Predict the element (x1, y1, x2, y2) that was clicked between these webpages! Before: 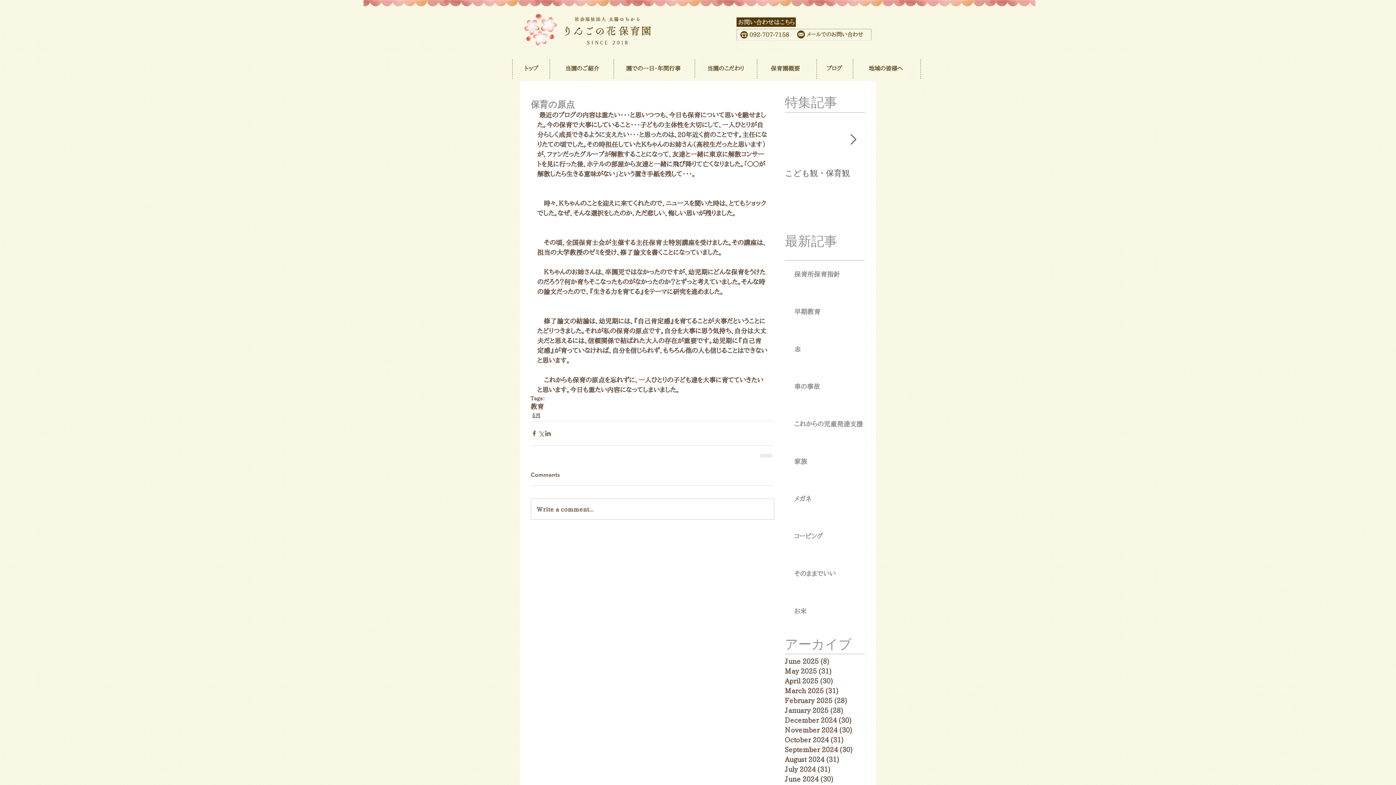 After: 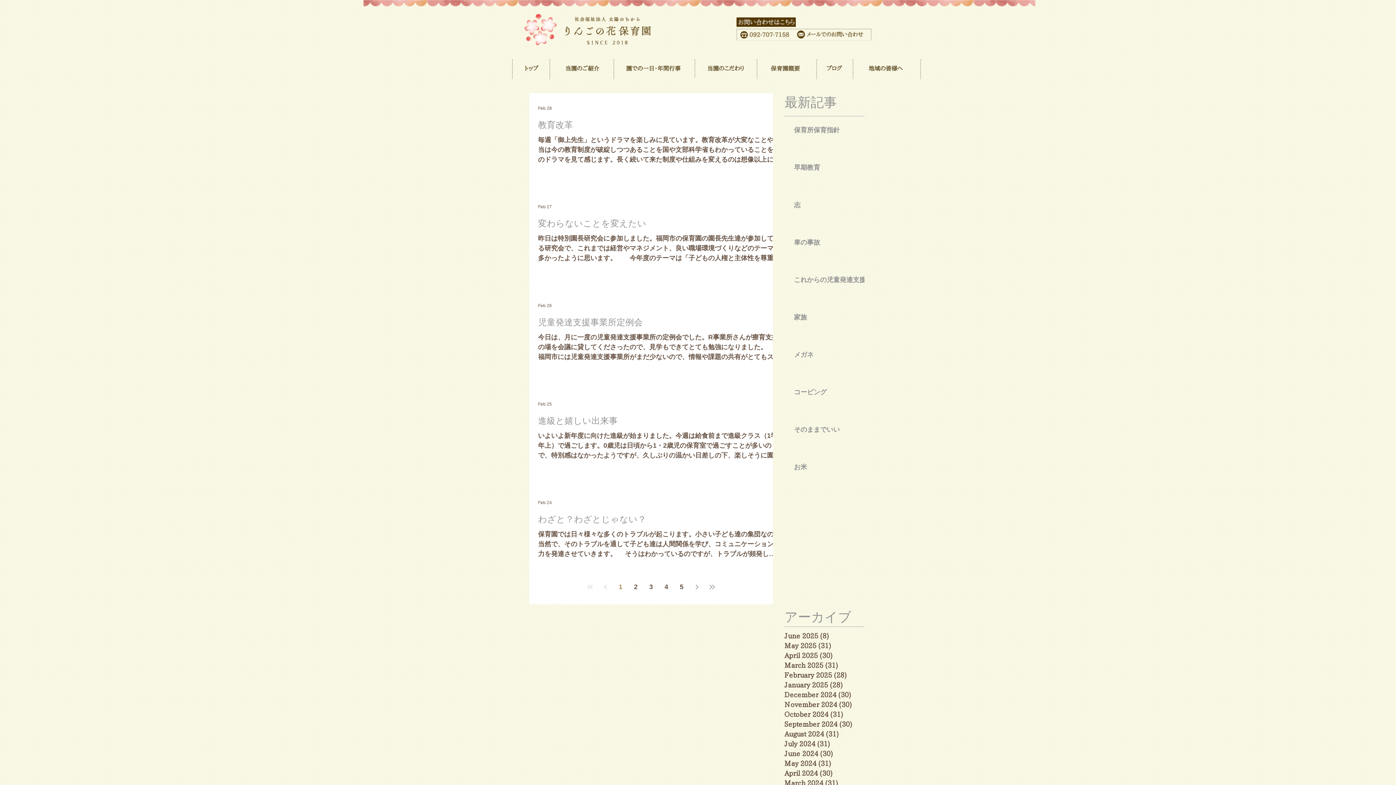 Action: label: February 2025 (28)
28 posts bbox: (785, 695, 861, 705)